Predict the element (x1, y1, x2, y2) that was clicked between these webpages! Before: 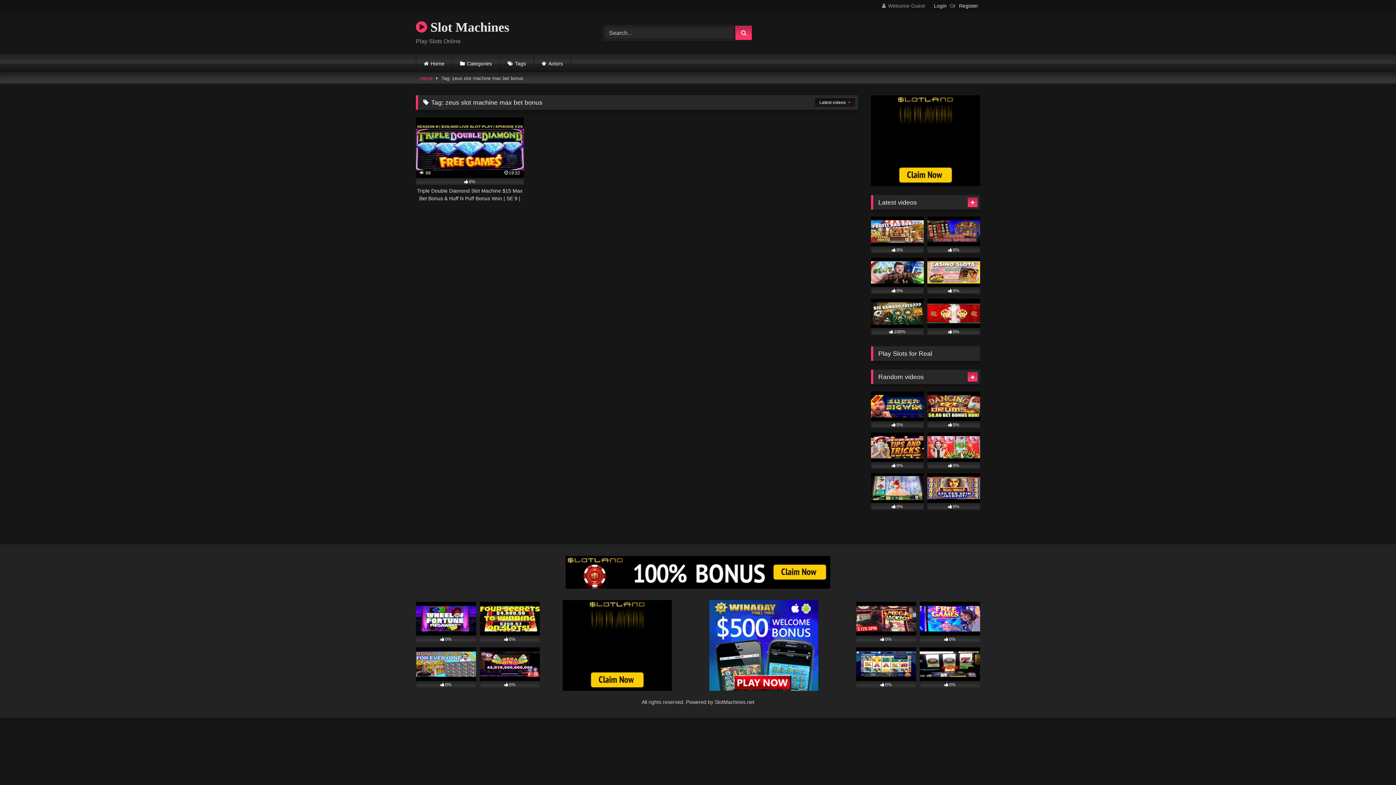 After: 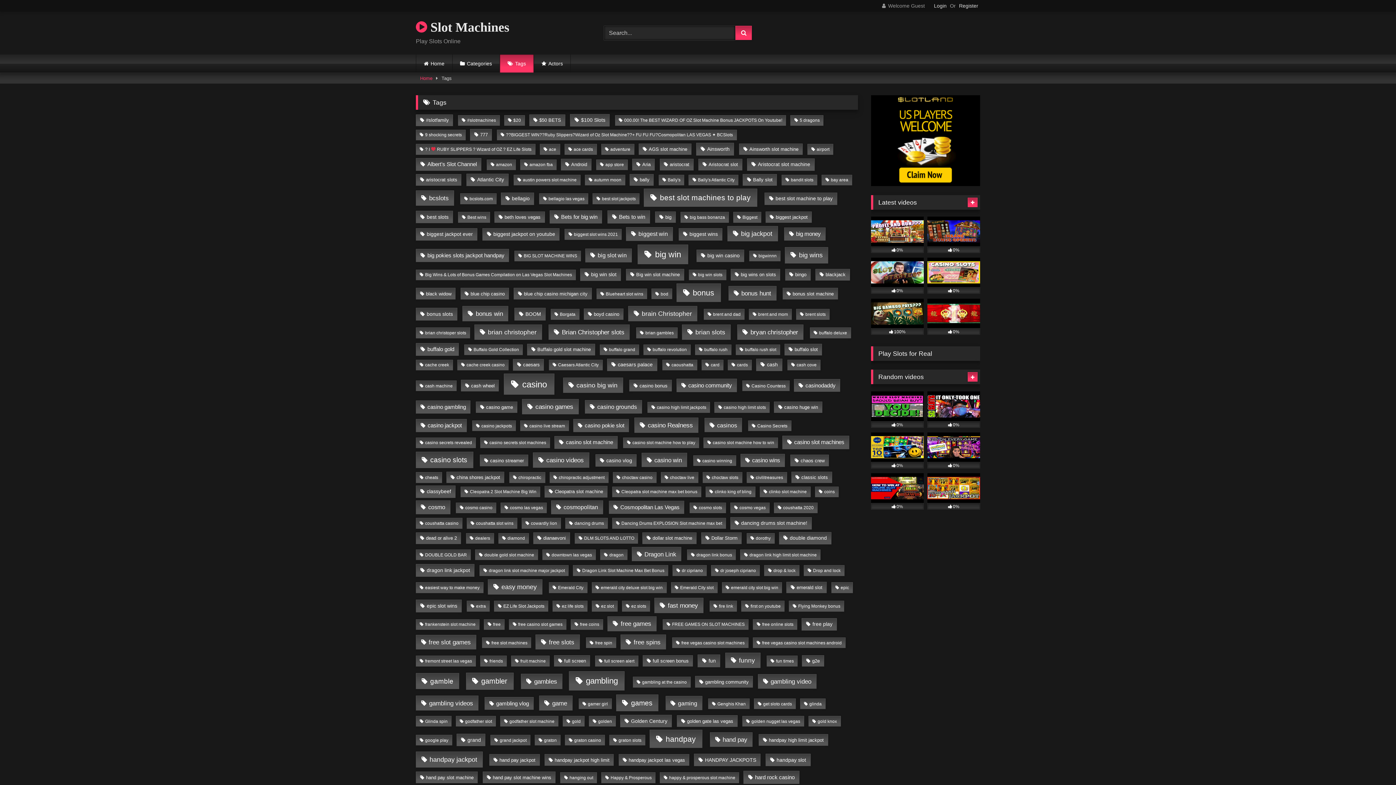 Action: bbox: (500, 54, 533, 72) label: Tags